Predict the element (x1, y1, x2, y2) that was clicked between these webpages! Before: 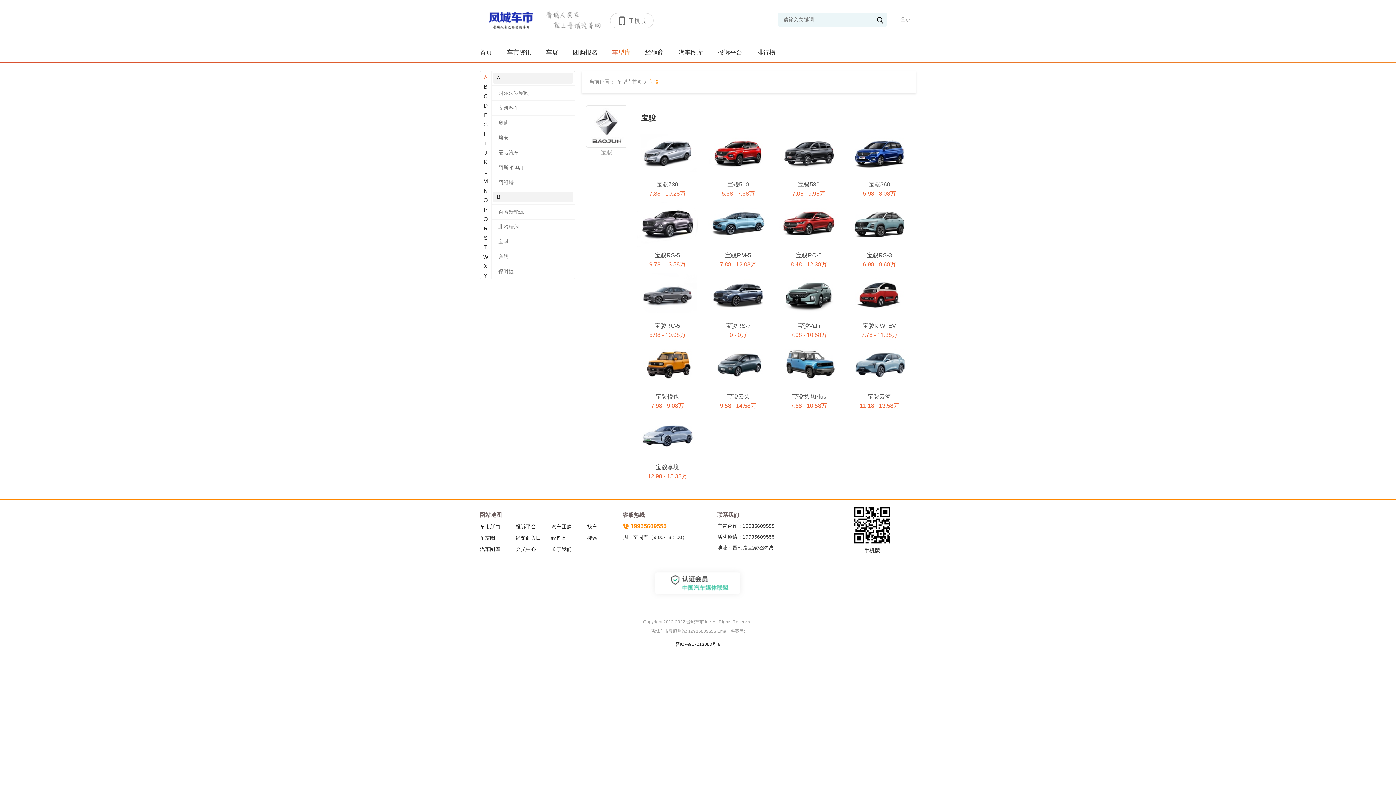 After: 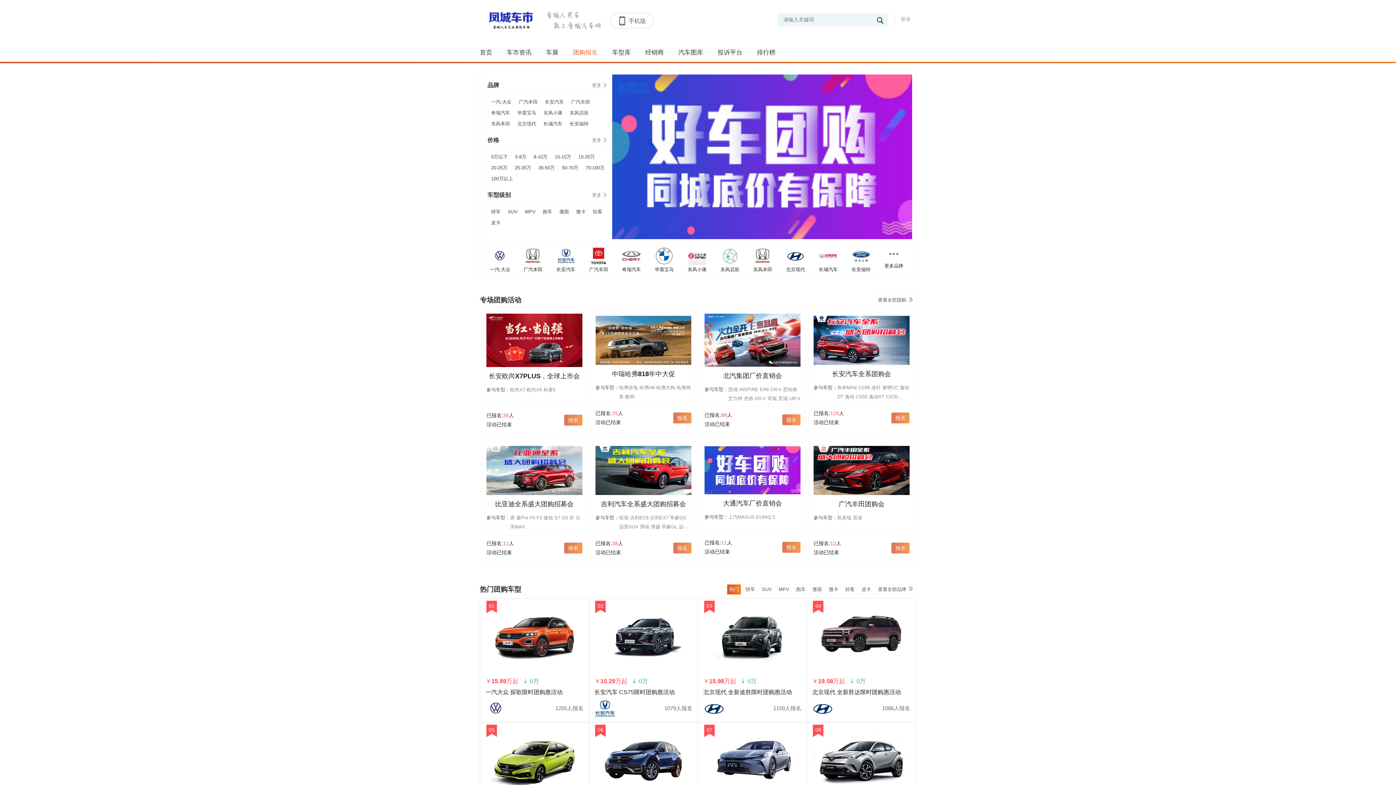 Action: label: 汽车团购 bbox: (551, 322, 587, 333)